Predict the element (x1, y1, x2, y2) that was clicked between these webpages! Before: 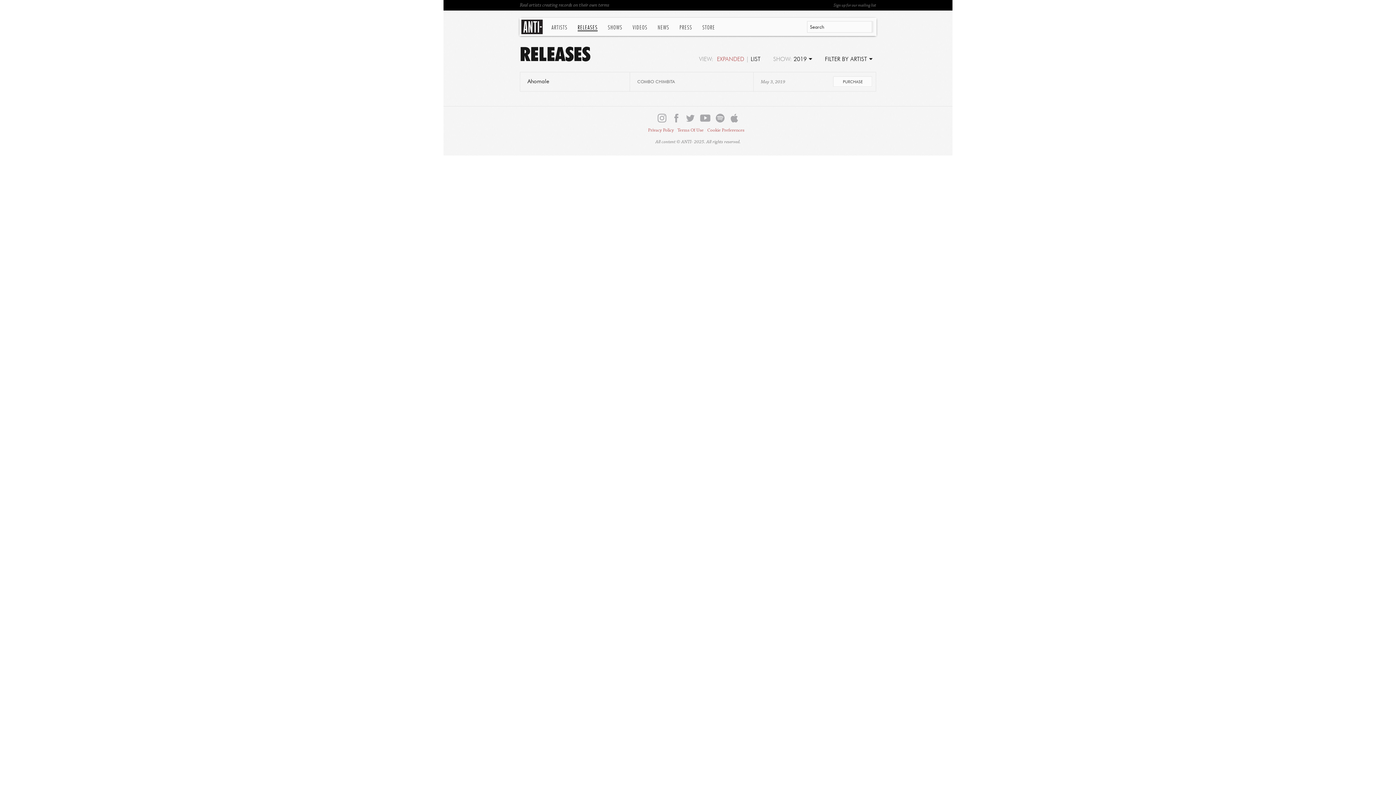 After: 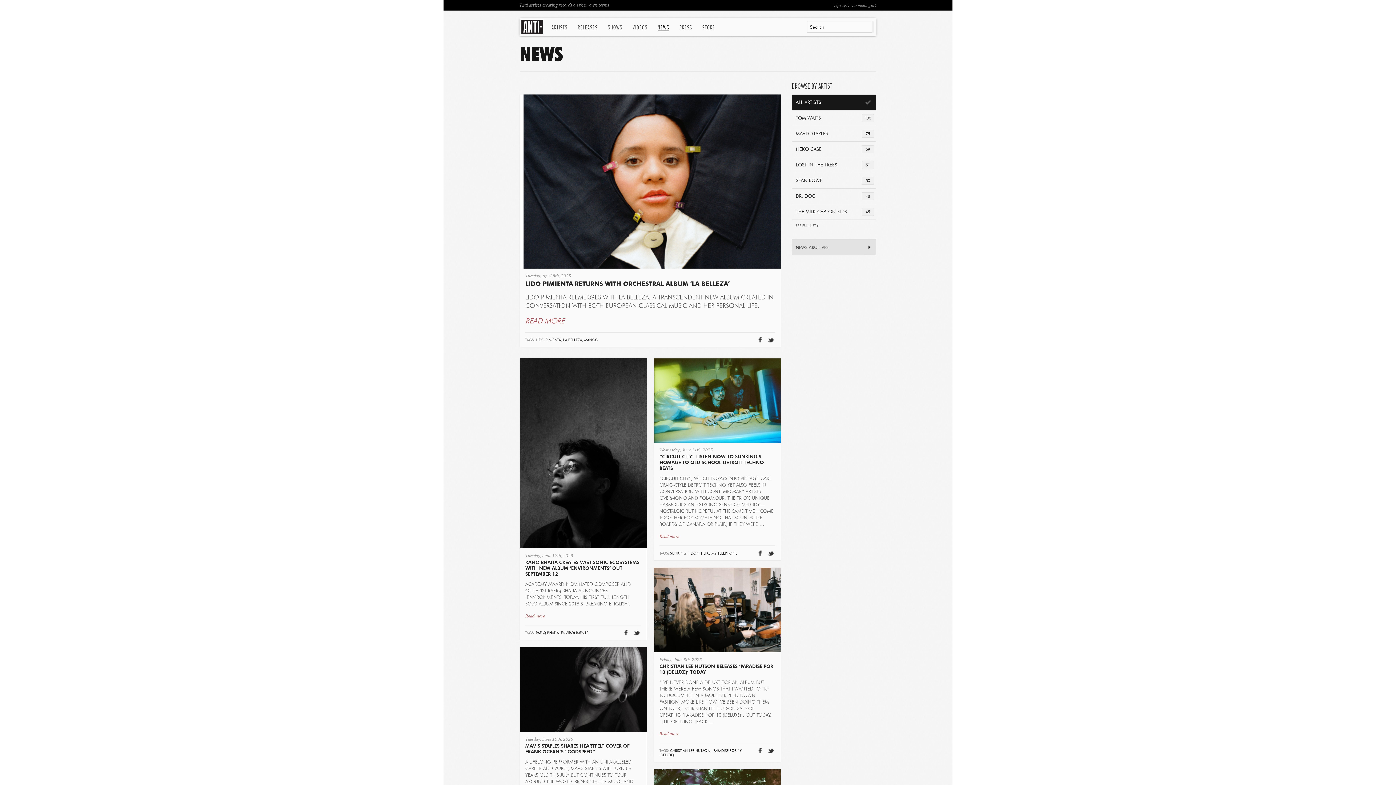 Action: bbox: (657, 24, 669, 30) label: NEWS